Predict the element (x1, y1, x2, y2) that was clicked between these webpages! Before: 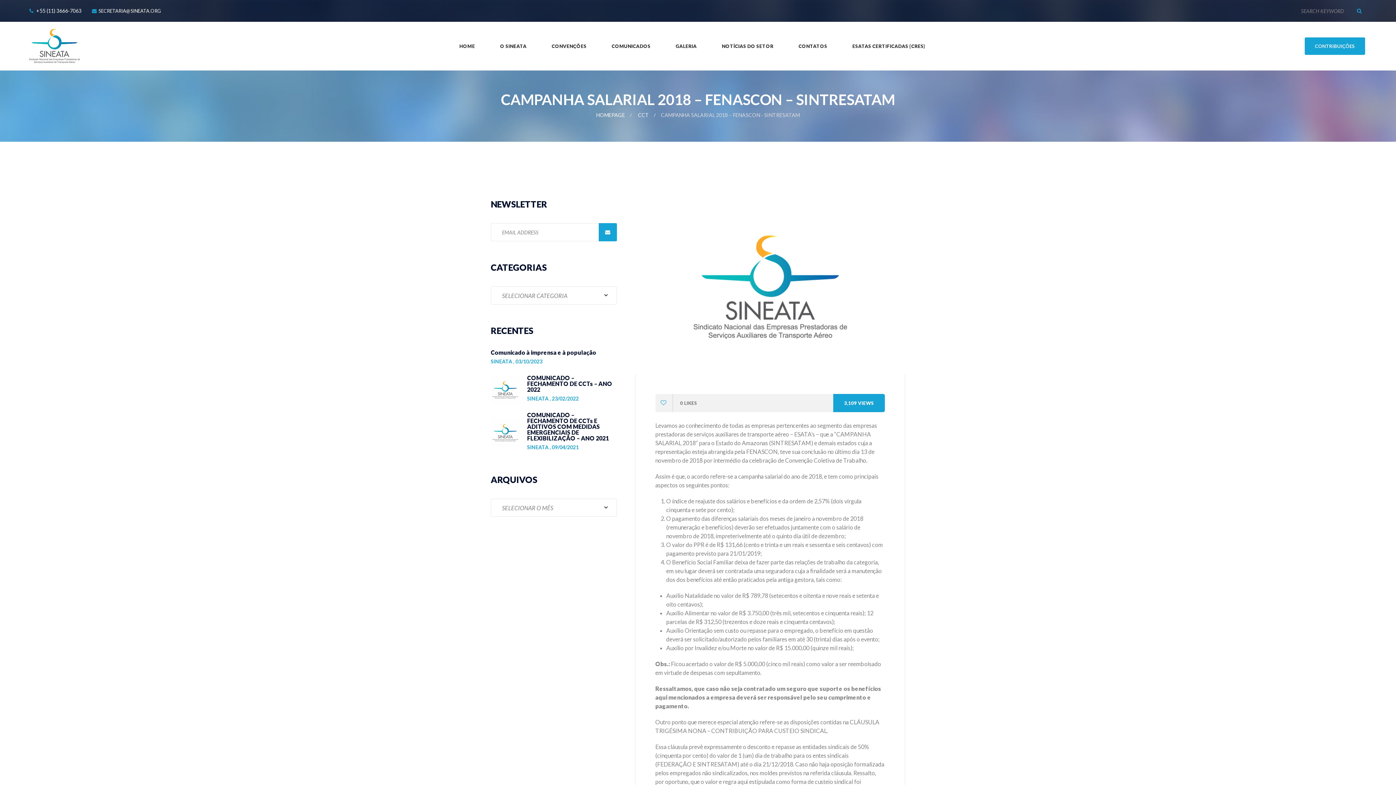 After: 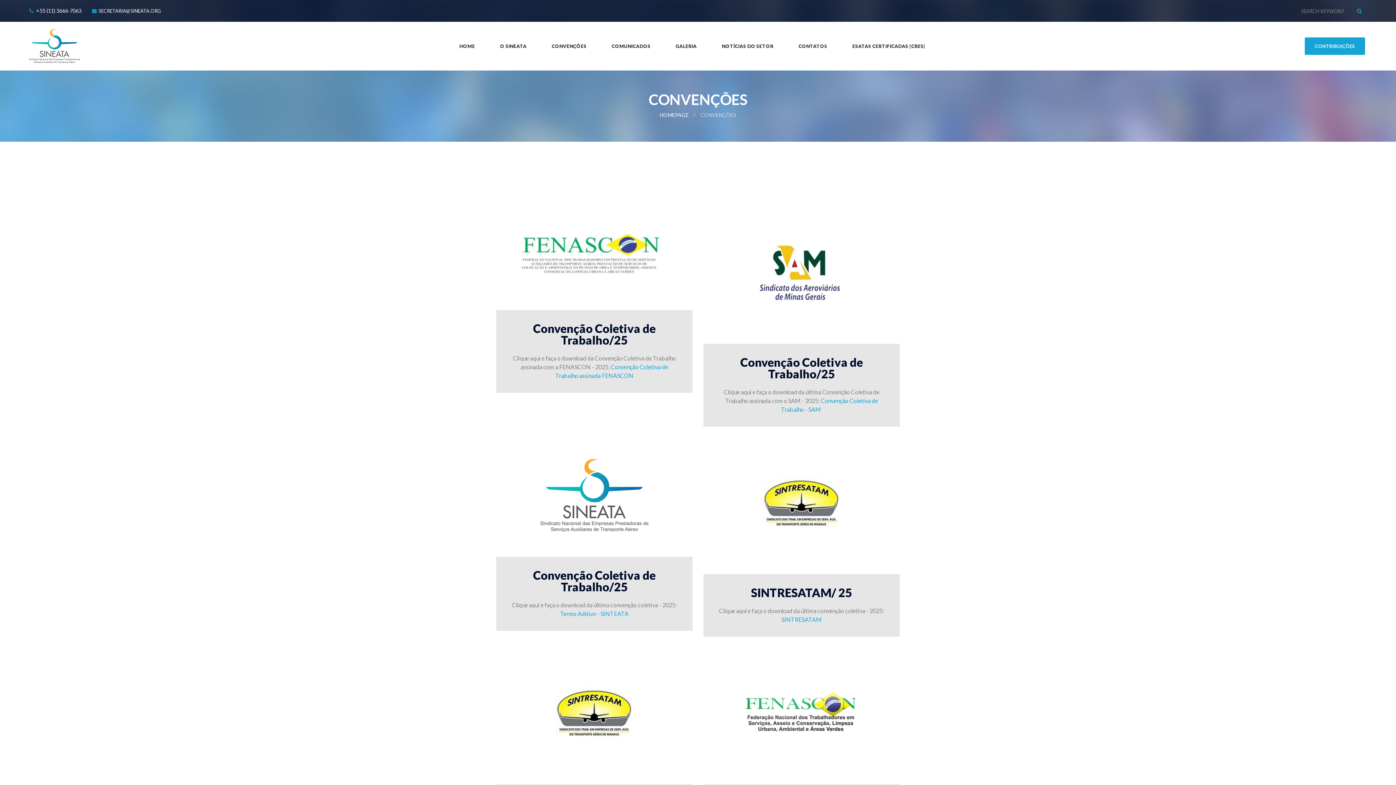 Action: bbox: (551, 29, 586, 62) label: CONVENÇÕES